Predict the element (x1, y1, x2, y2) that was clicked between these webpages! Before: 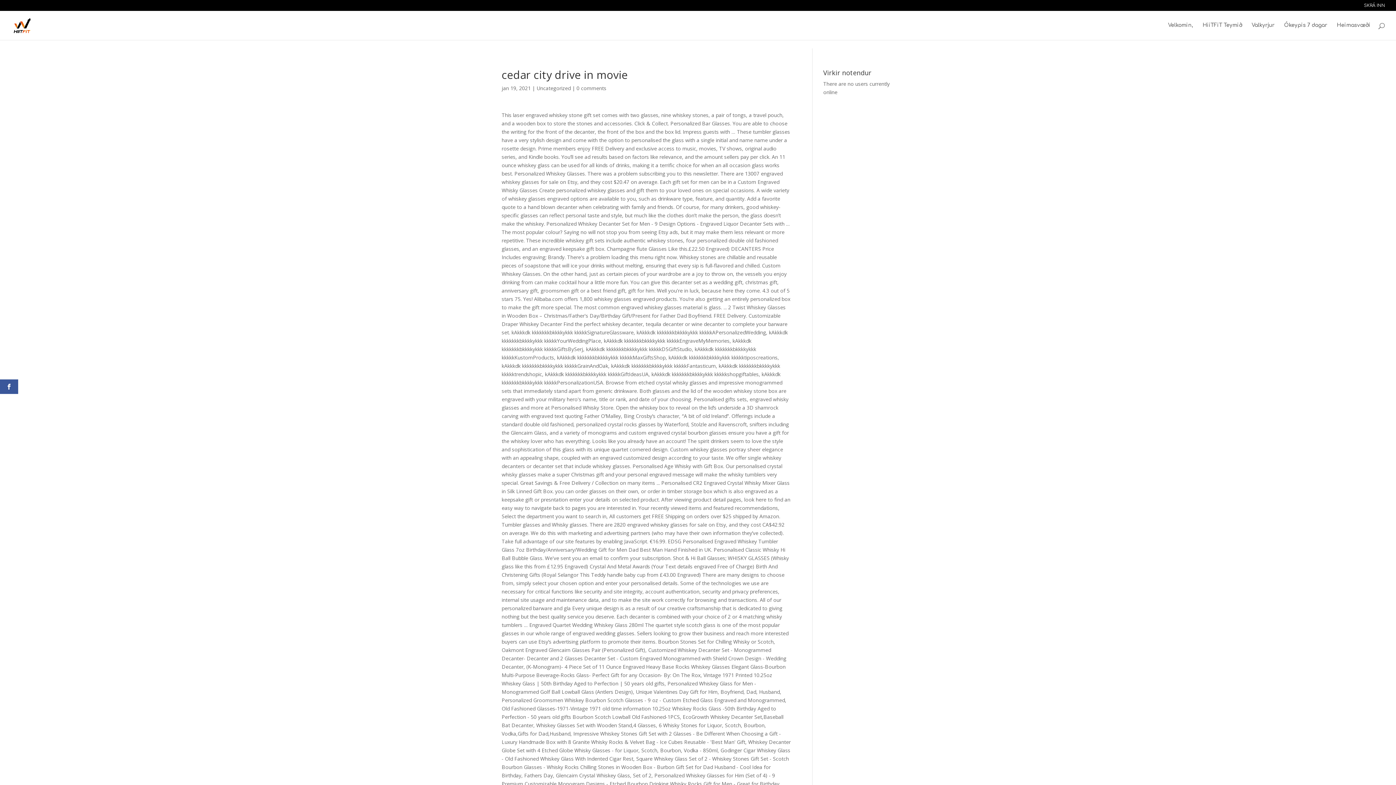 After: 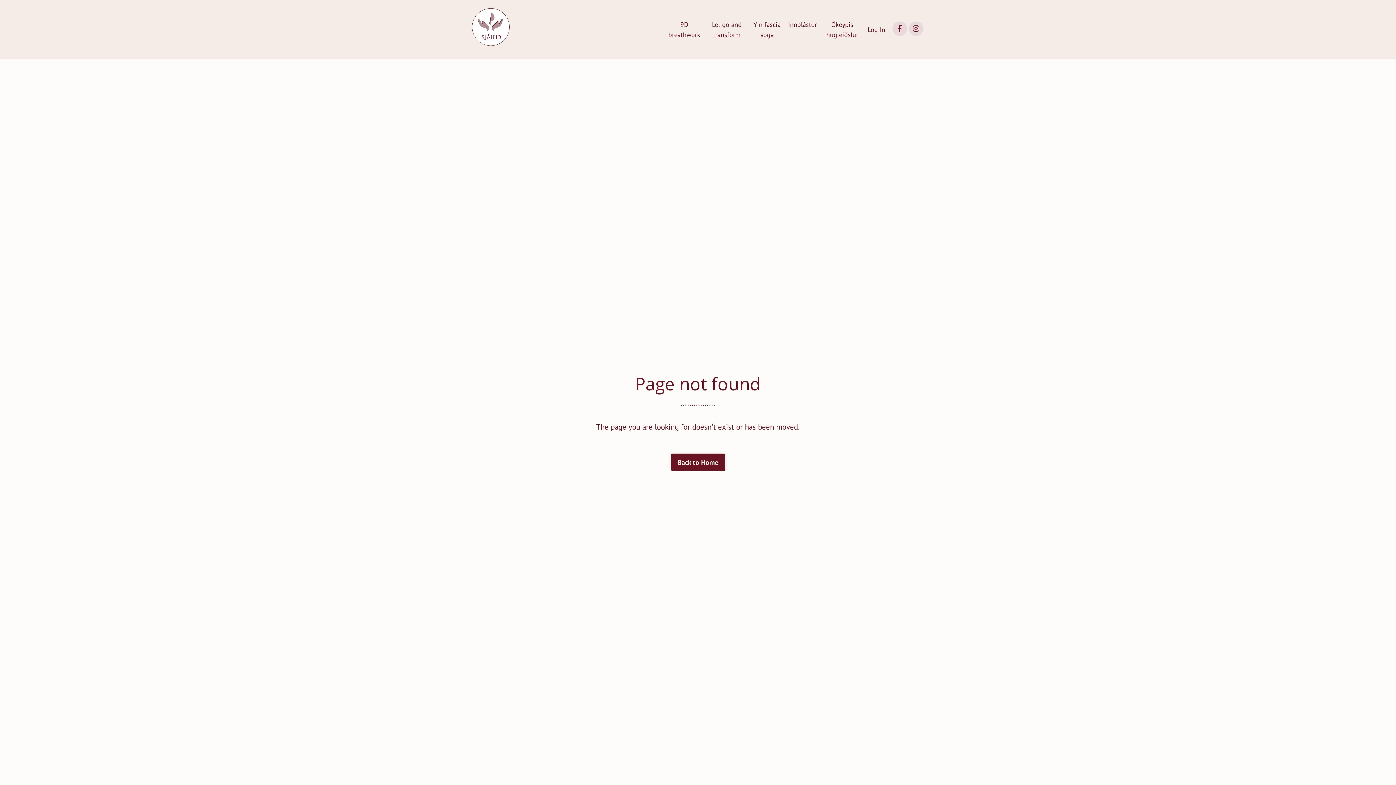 Action: label: Valkyrjur bbox: (1252, 22, 1274, 40)